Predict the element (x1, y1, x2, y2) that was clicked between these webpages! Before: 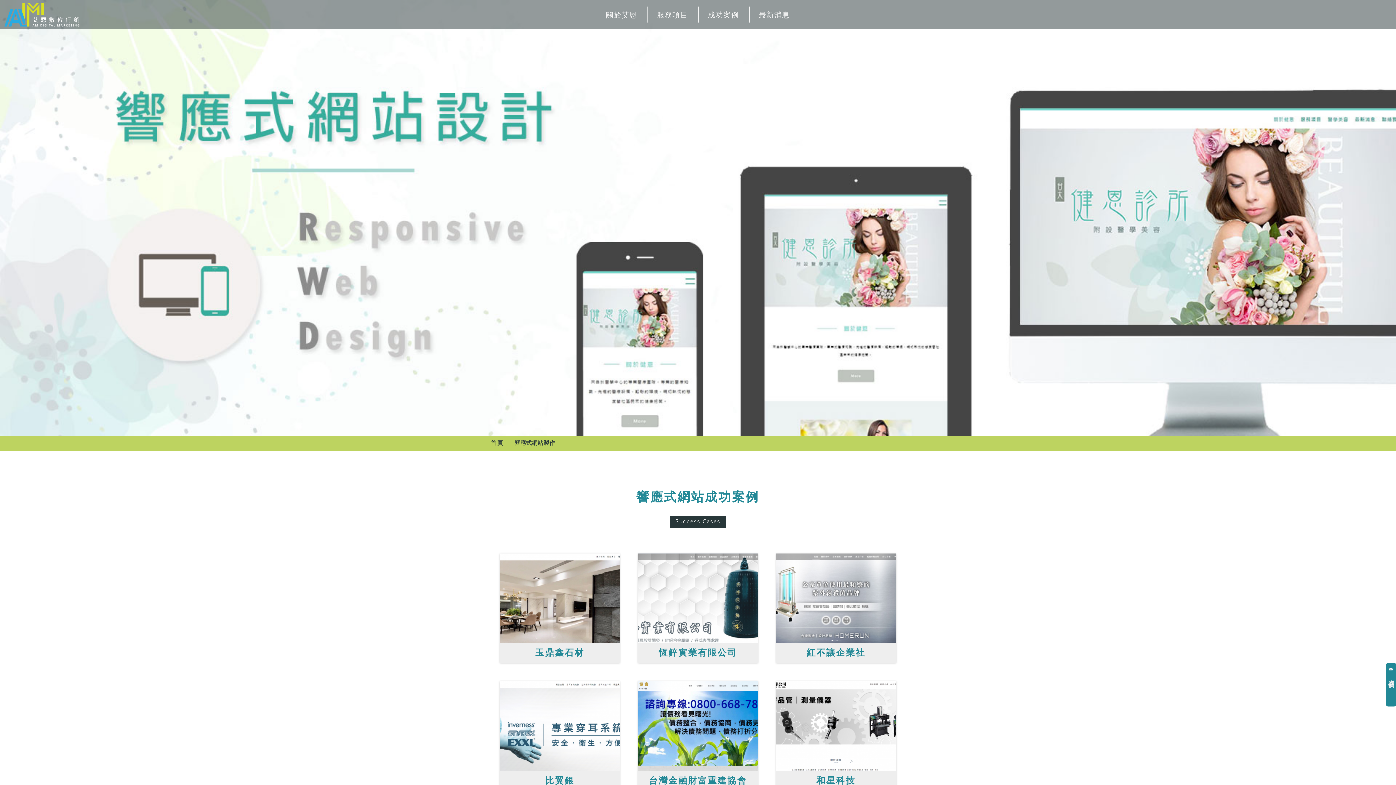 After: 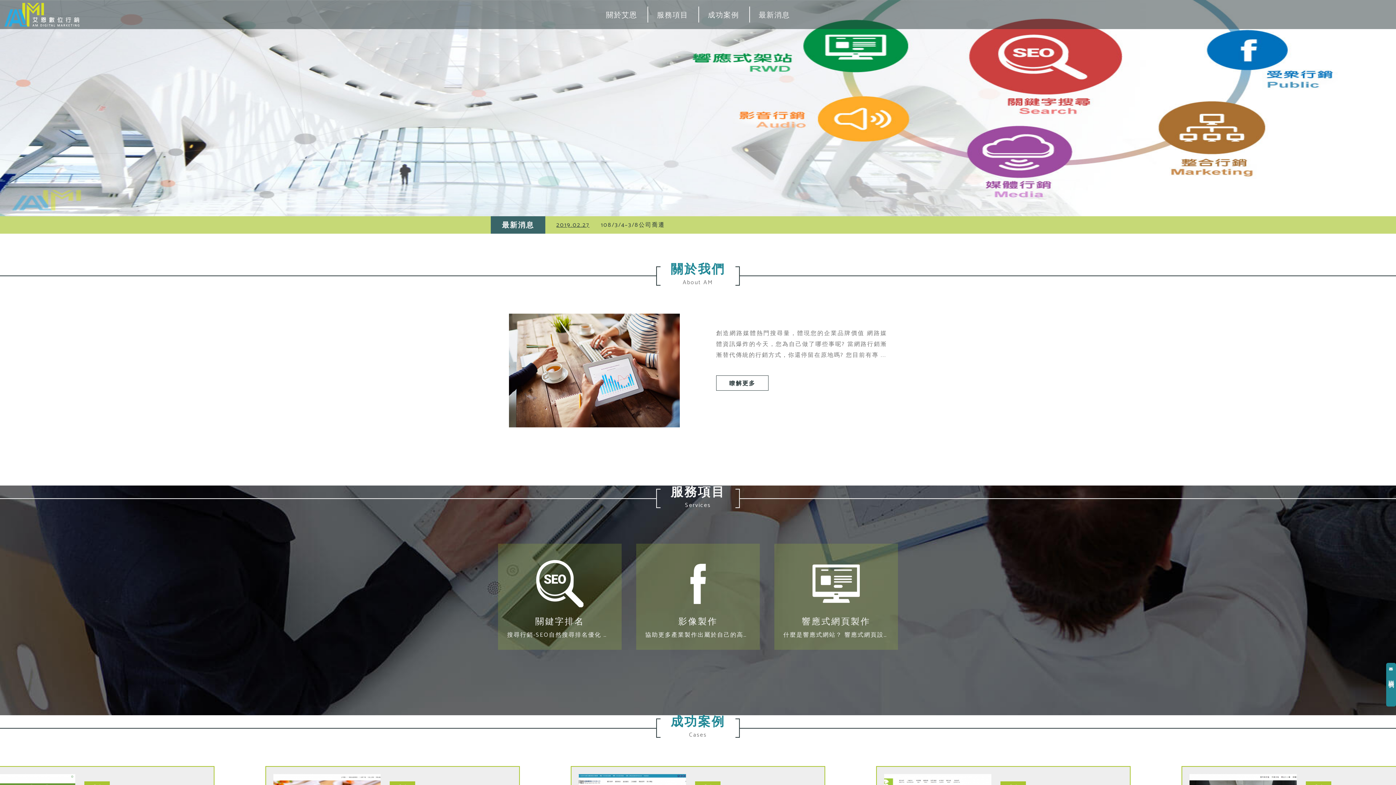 Action: bbox: (0, -2, 83, 30)